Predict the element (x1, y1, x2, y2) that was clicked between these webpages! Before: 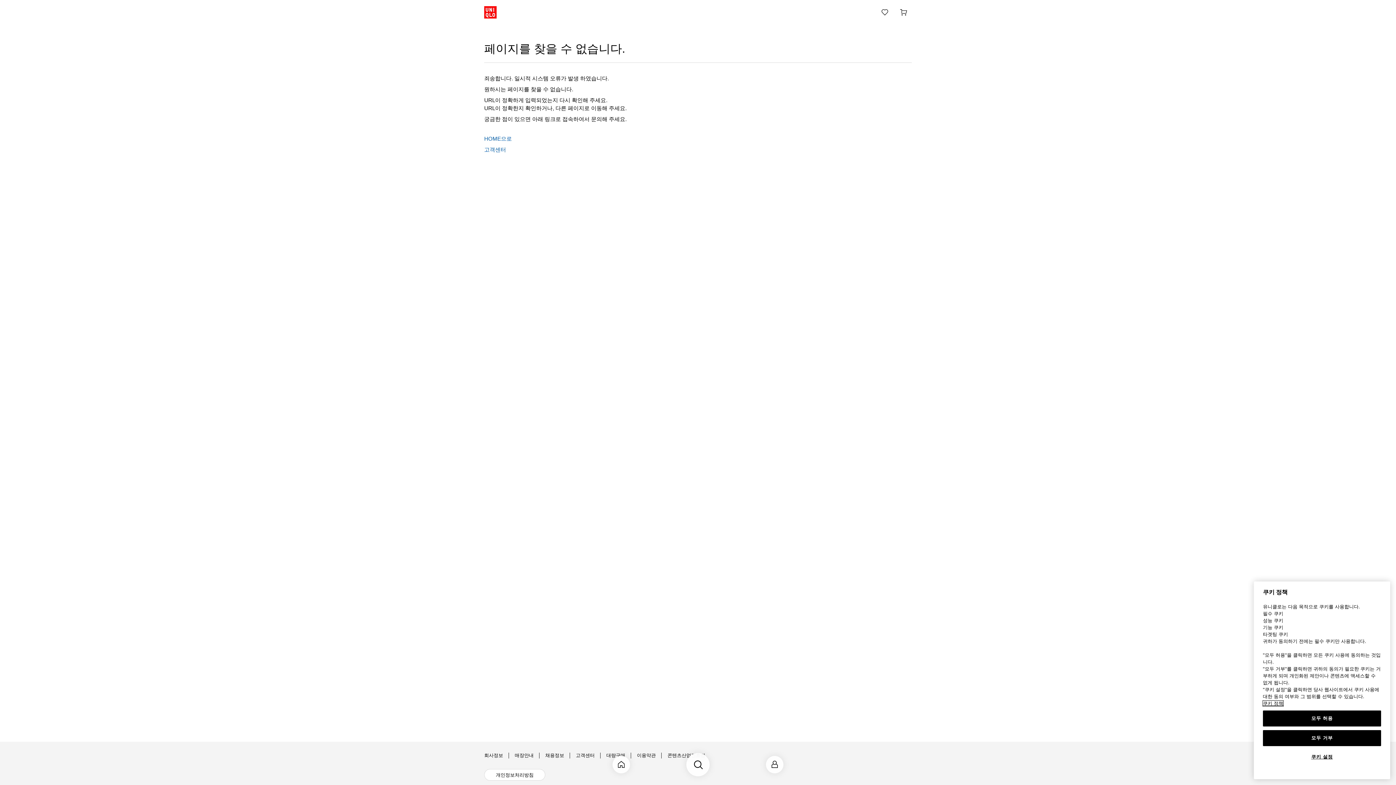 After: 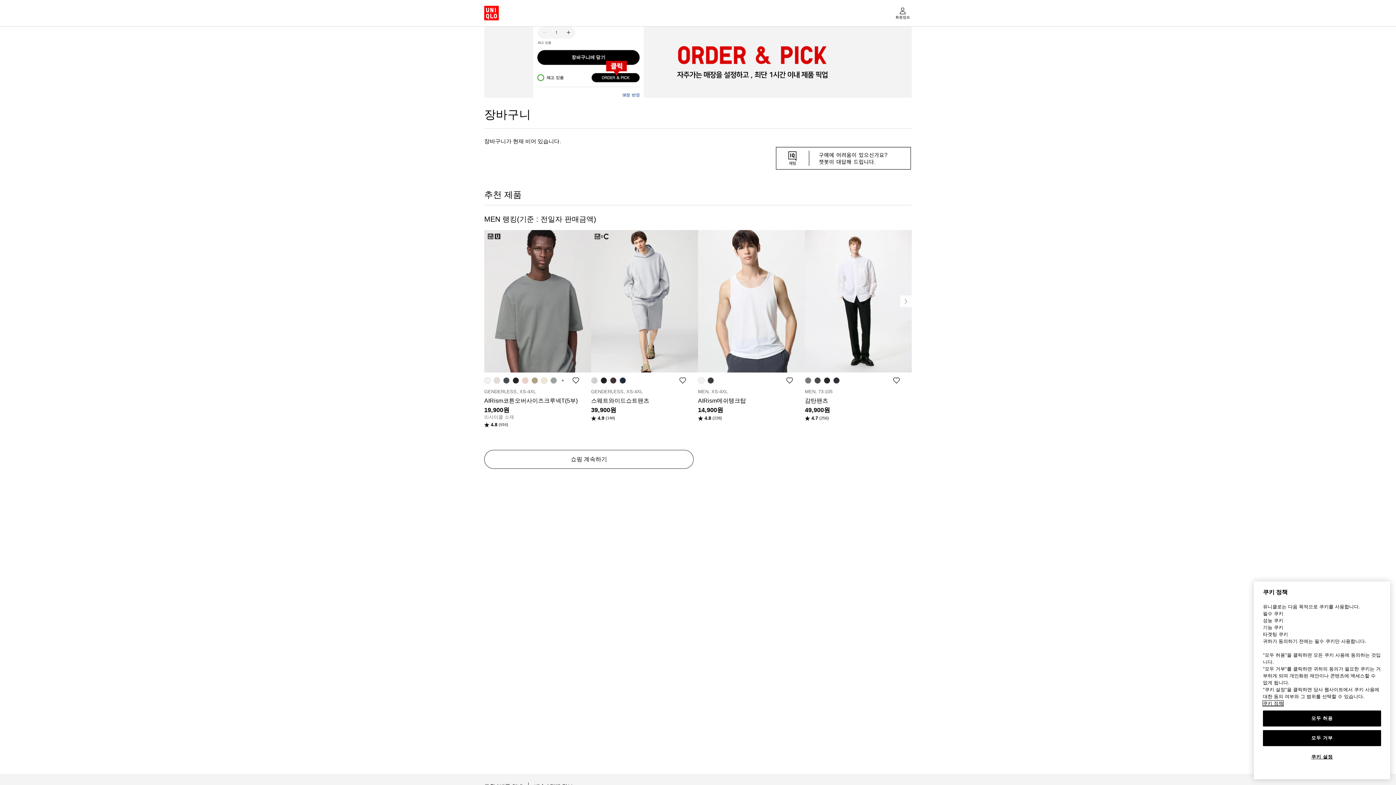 Action: bbox: (896, 4, 912, 20) label: 장바구니